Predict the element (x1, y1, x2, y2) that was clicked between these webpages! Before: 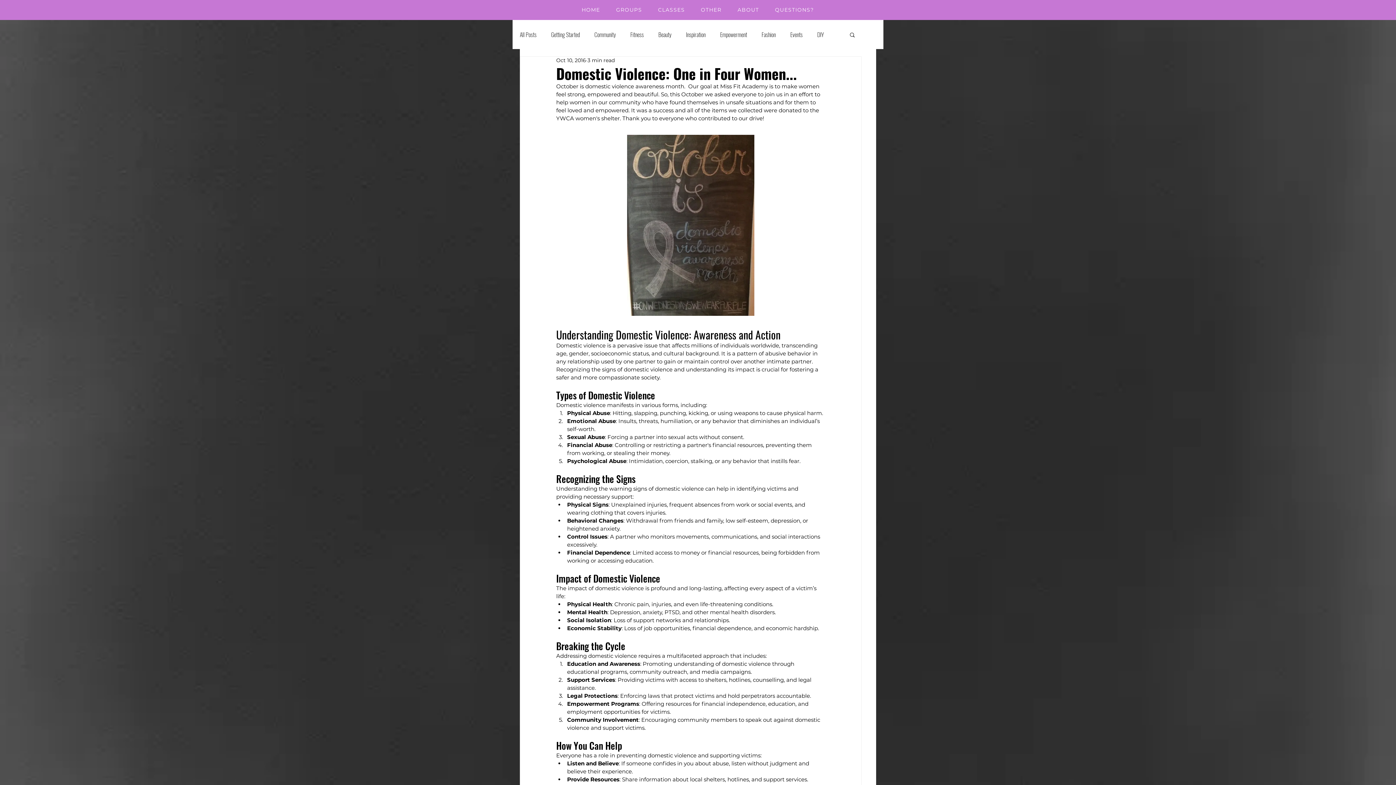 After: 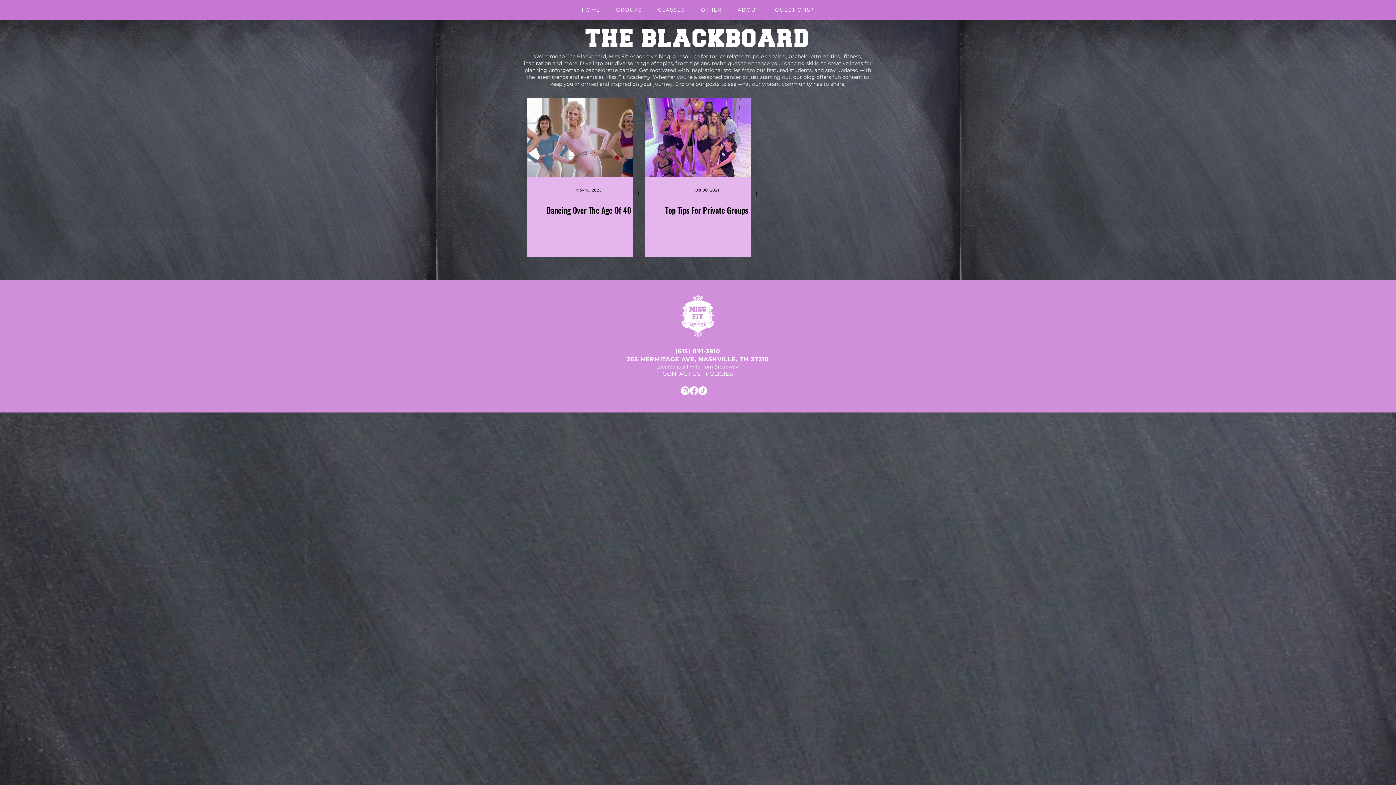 Action: label: Getting Started bbox: (551, 30, 580, 38)